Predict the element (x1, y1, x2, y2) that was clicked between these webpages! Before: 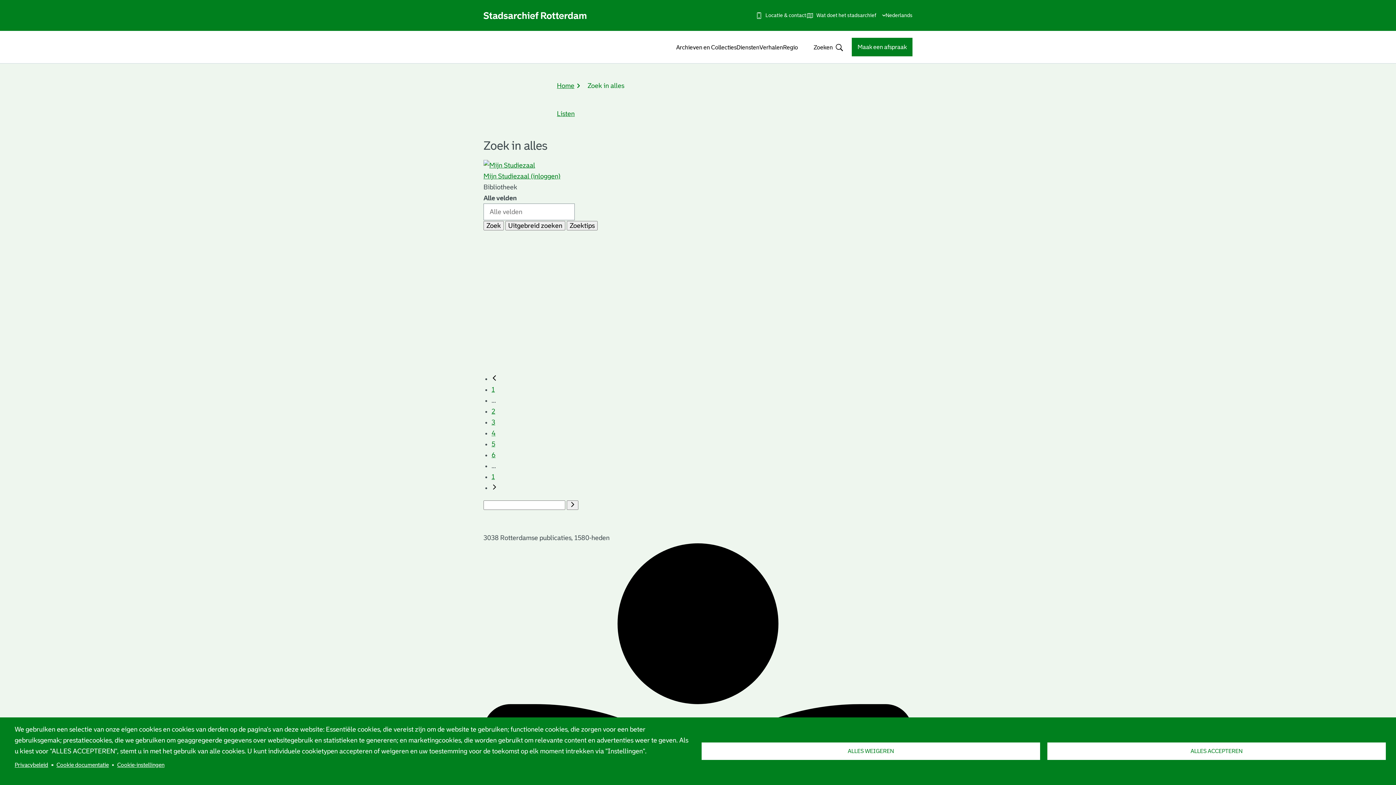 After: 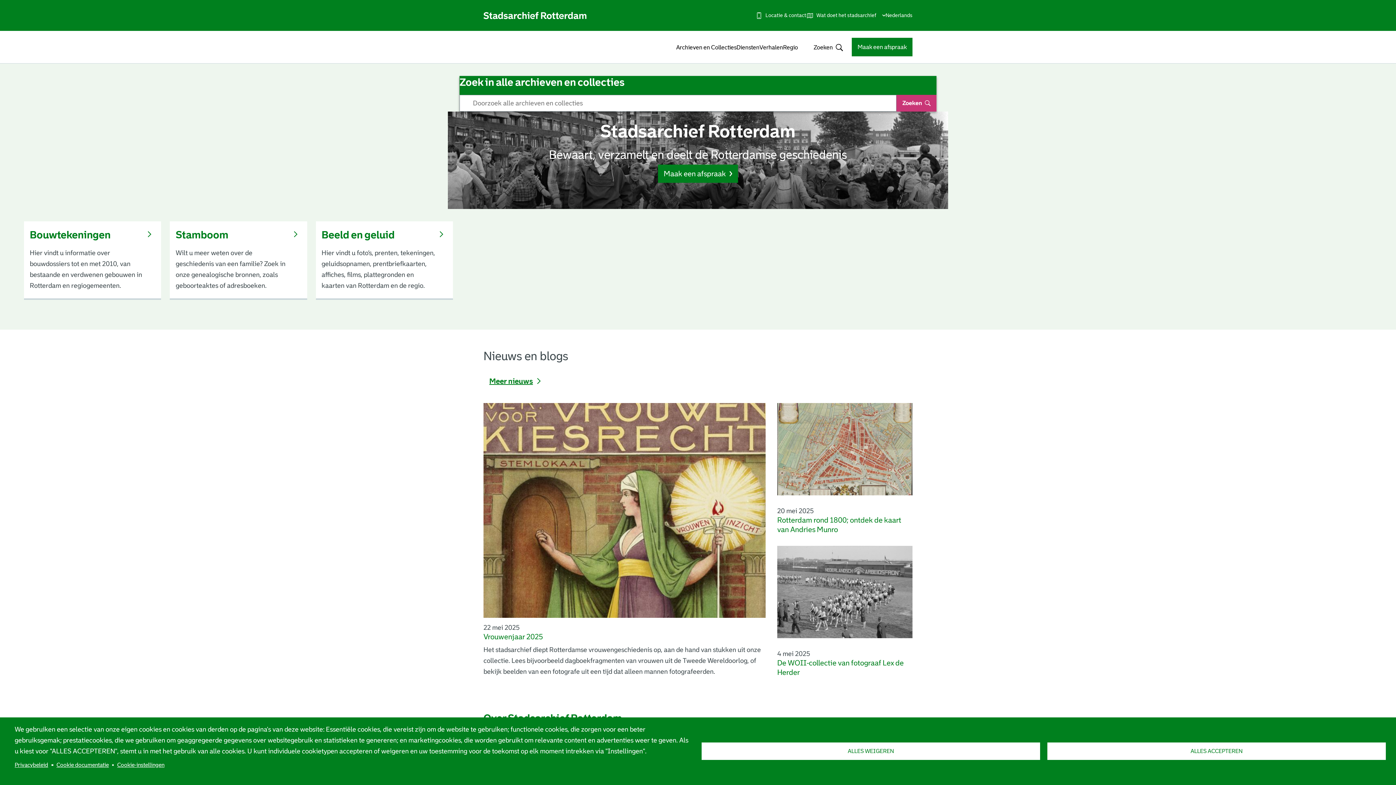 Action: bbox: (557, 82, 574, 89) label: Home